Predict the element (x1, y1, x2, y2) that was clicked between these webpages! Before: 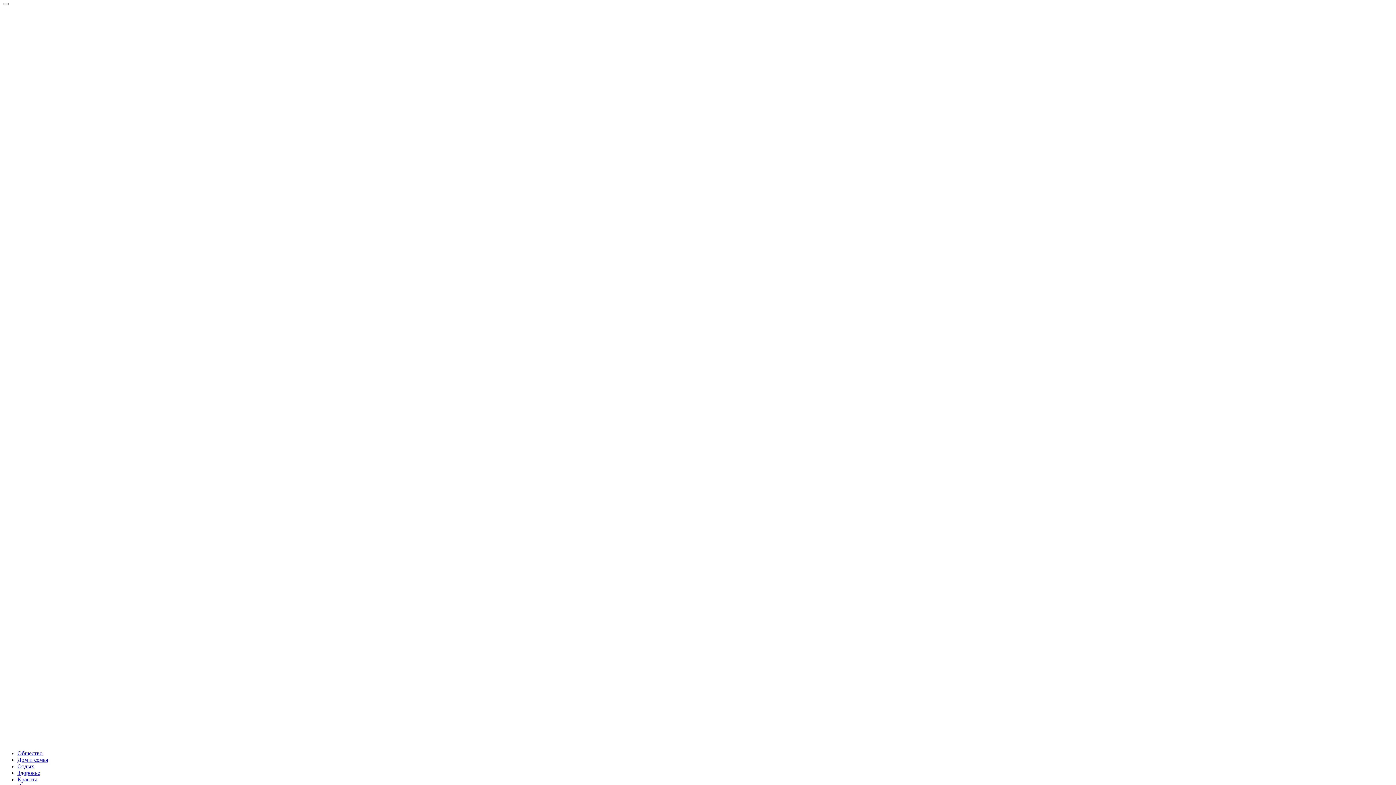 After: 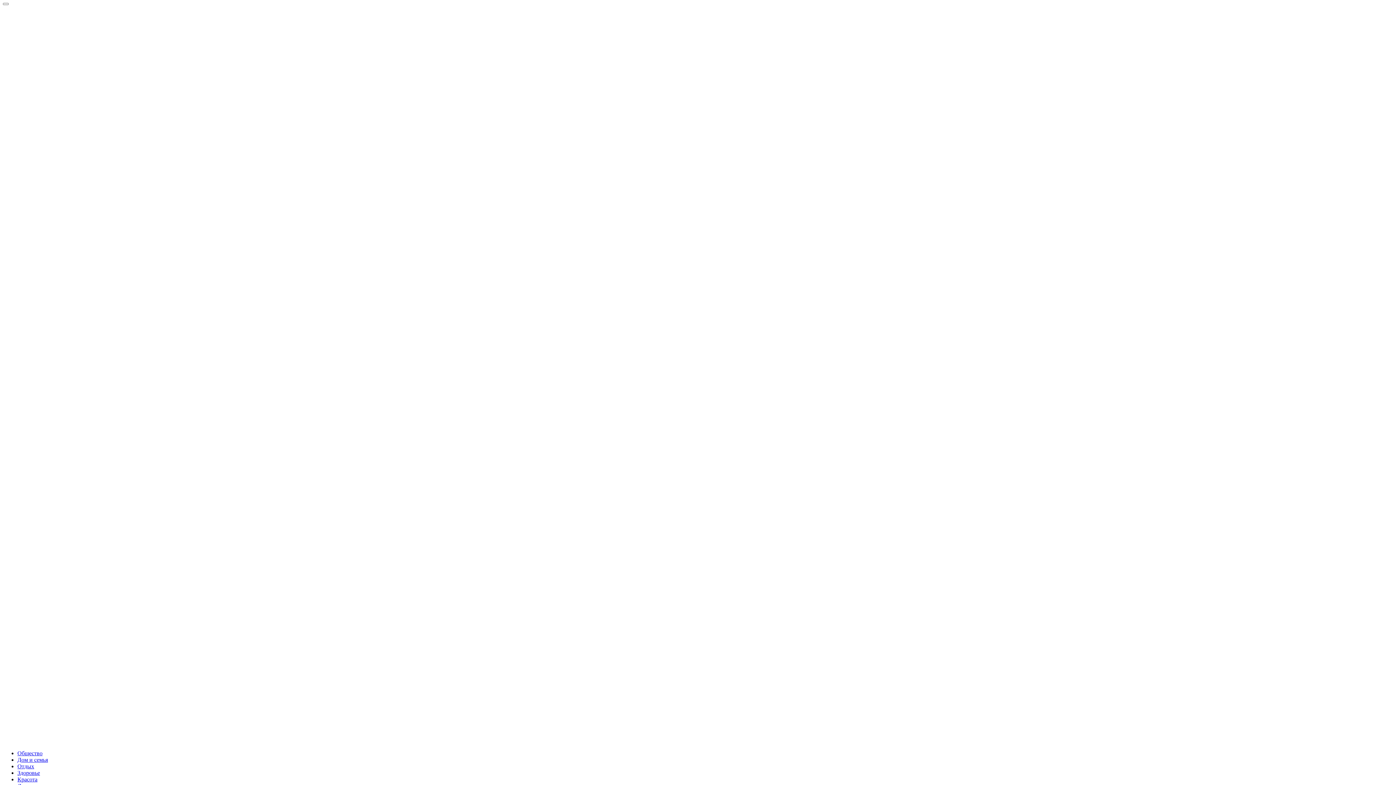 Action: label: Отдых bbox: (17, 763, 34, 769)